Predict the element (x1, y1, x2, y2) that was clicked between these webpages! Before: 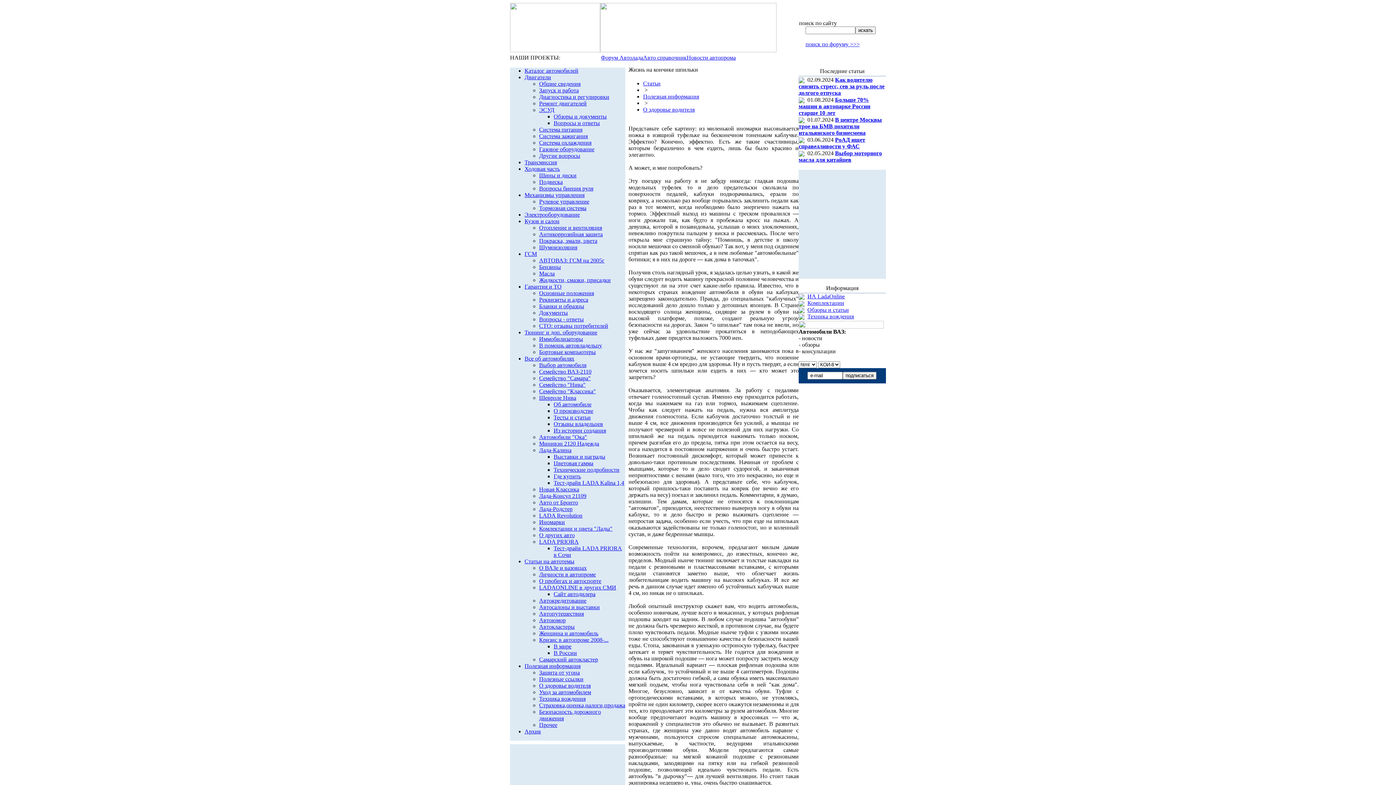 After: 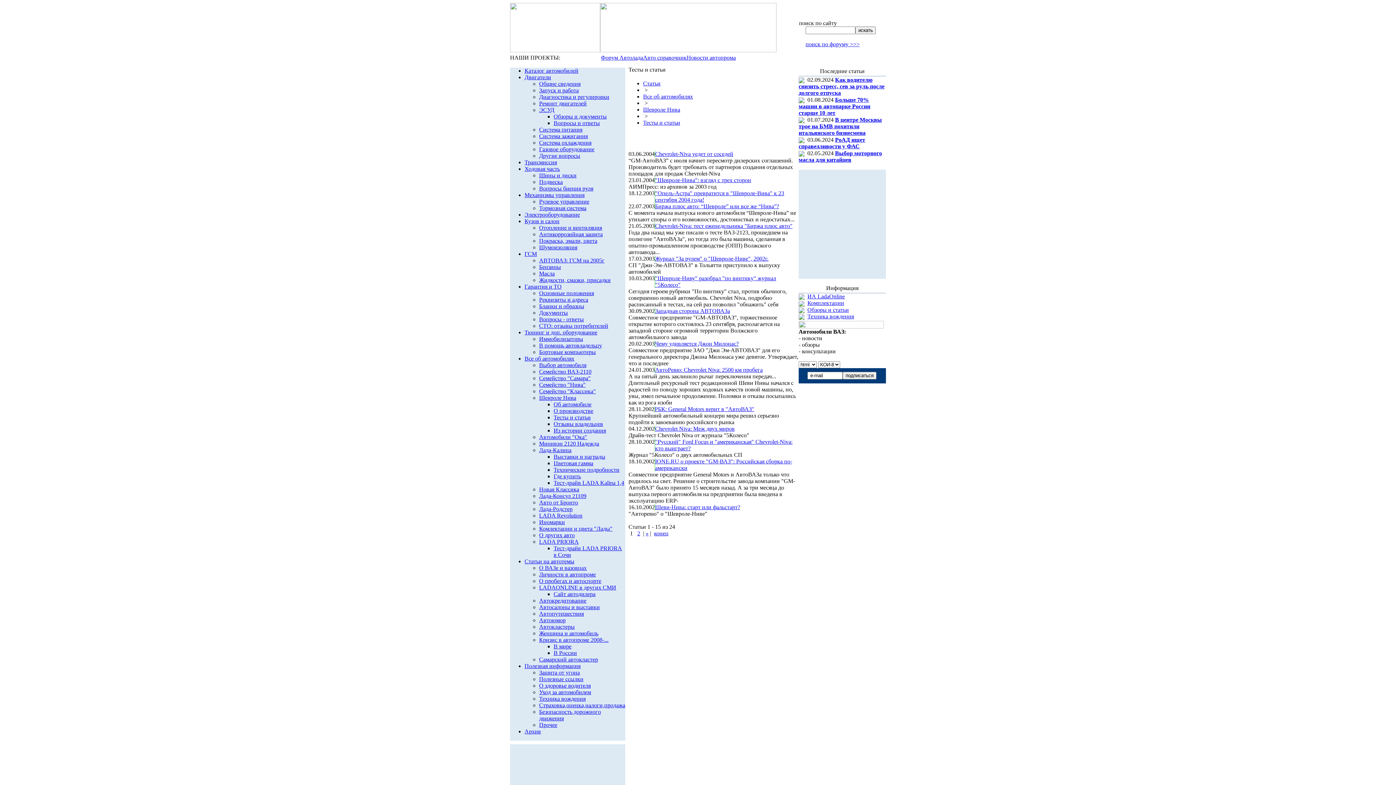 Action: label: Тесты и статьи bbox: (553, 414, 590, 420)